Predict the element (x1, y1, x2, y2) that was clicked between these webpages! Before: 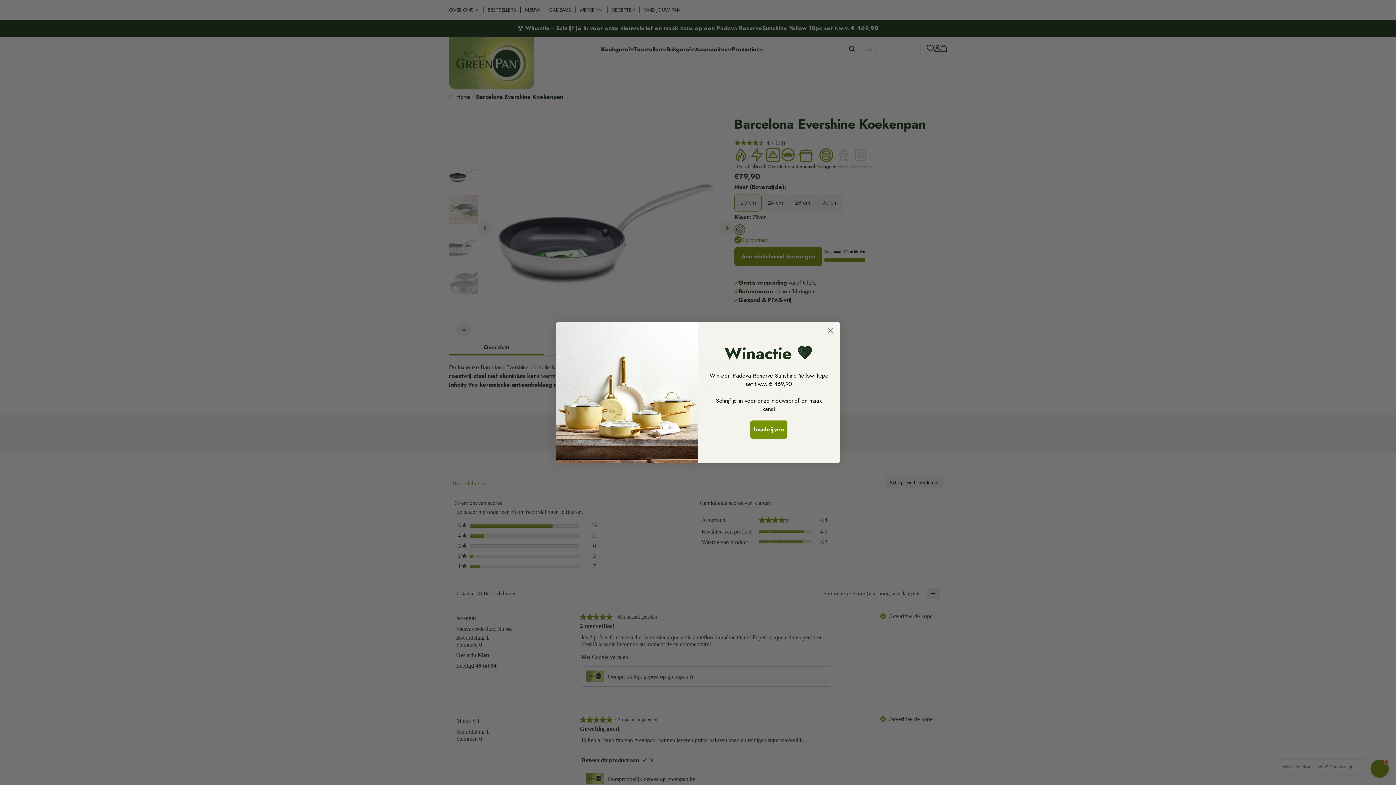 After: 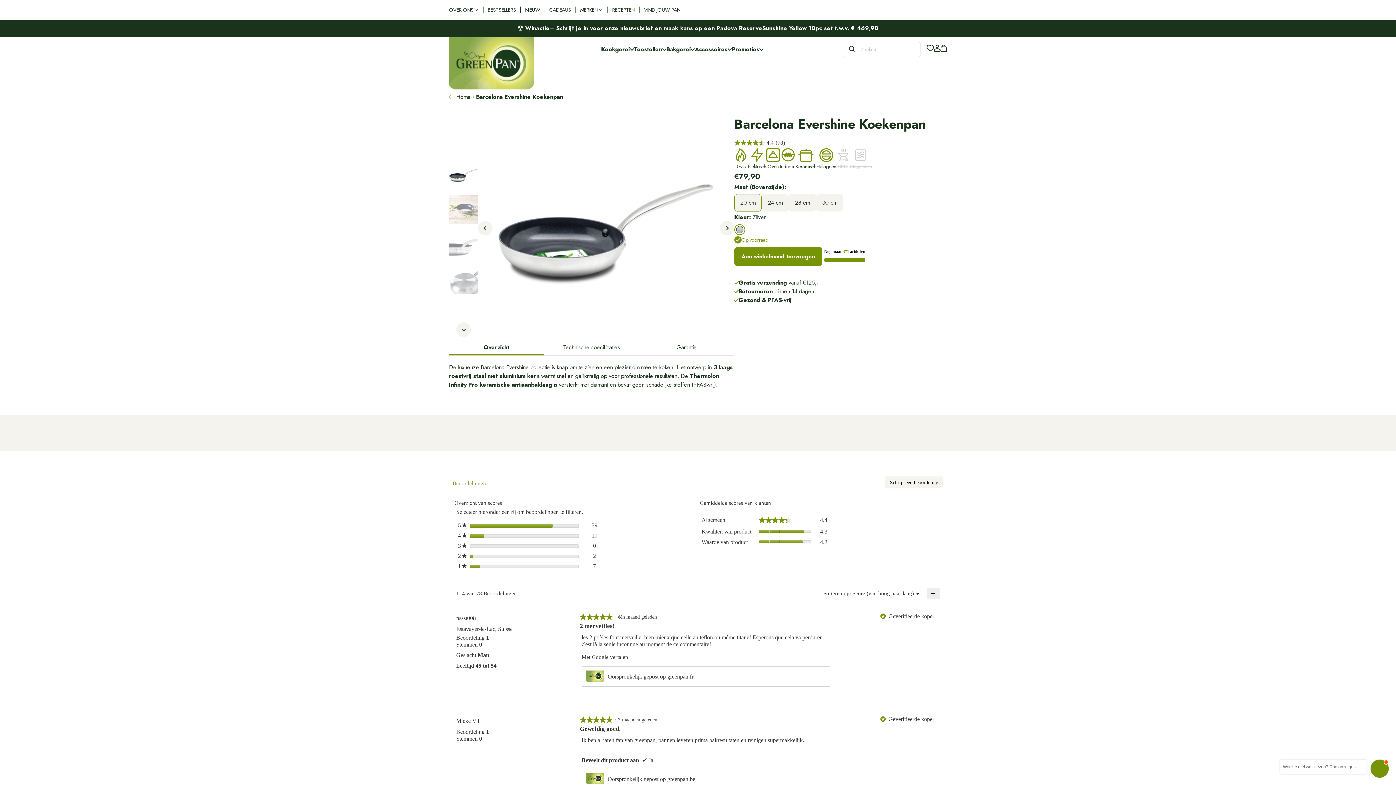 Action: bbox: (824, 324, 837, 337) label: Close dialog